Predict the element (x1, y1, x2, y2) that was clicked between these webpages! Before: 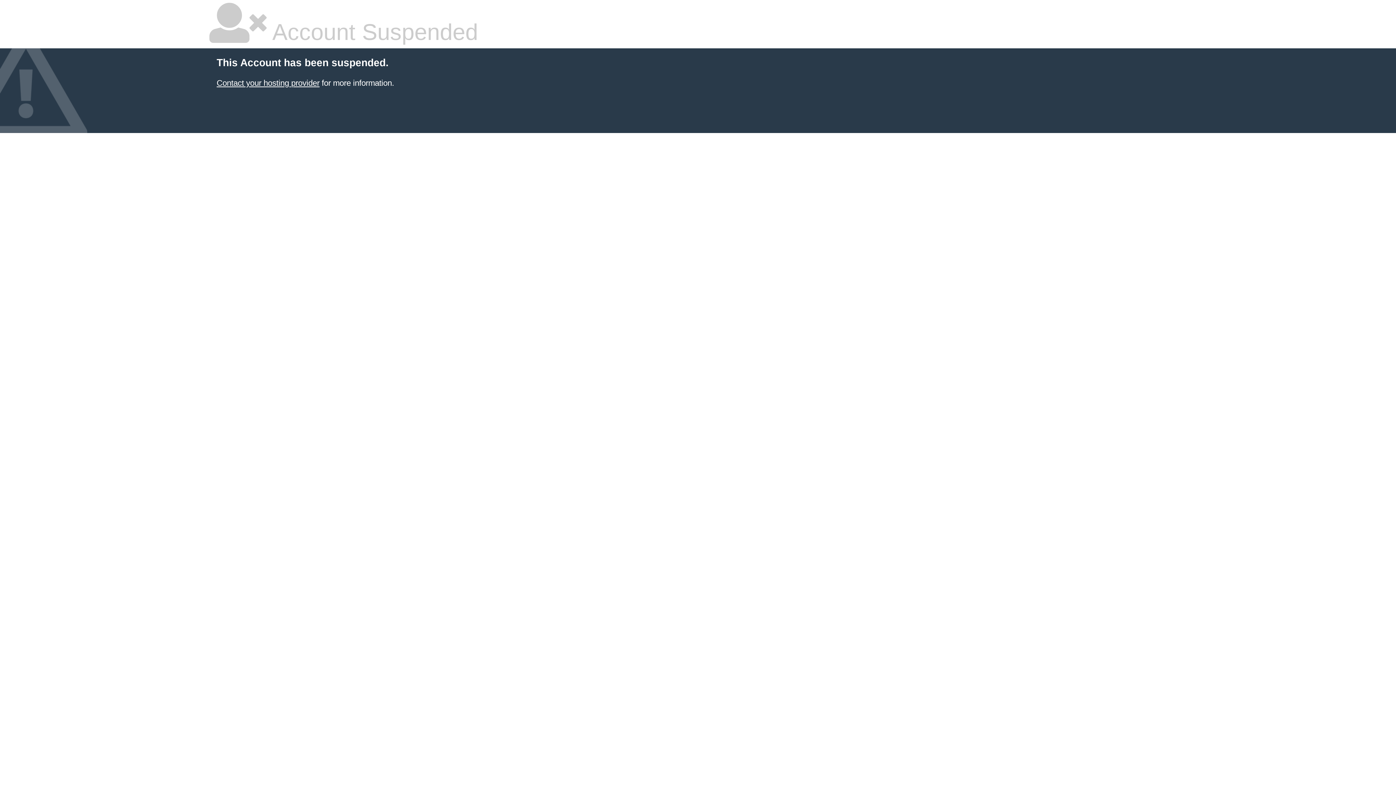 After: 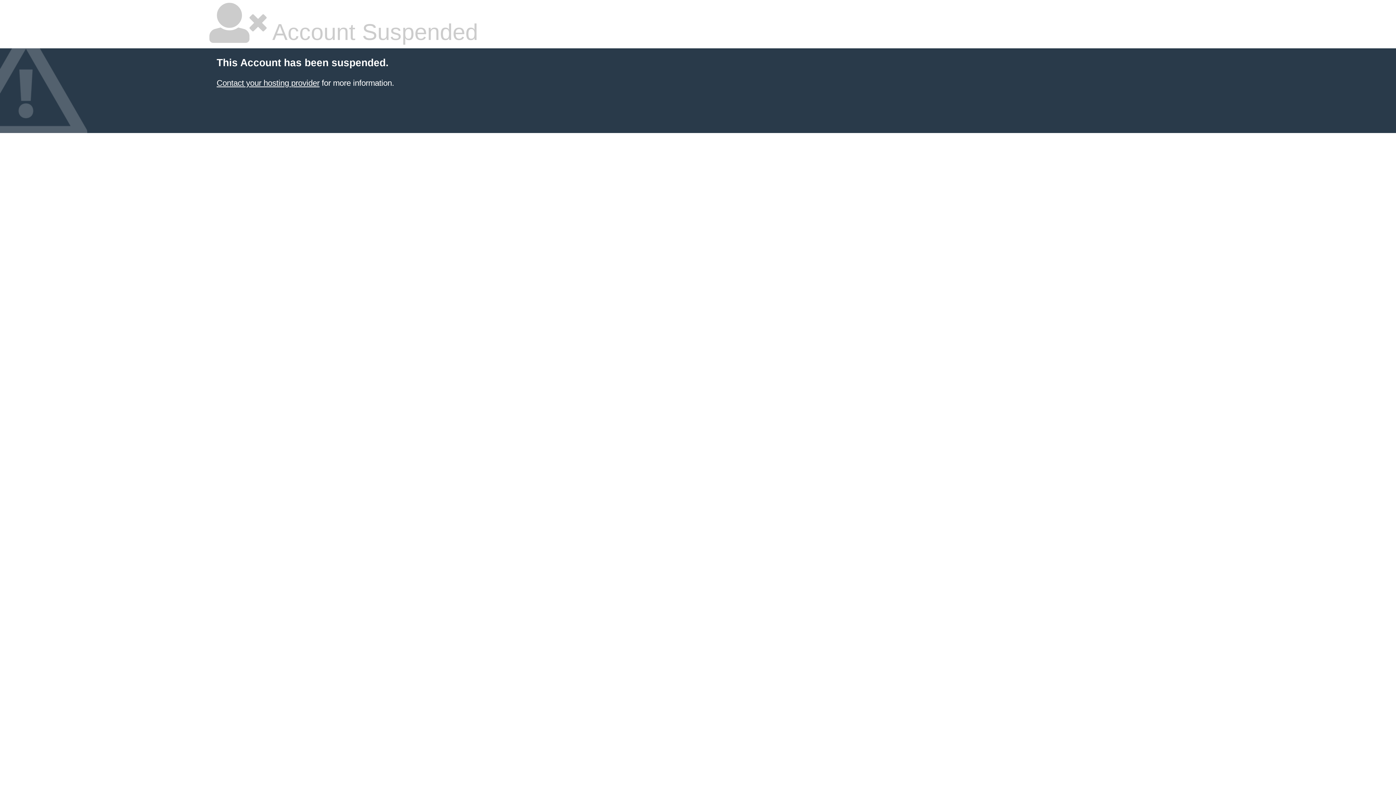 Action: bbox: (216, 78, 319, 87) label: Contact your hosting provider